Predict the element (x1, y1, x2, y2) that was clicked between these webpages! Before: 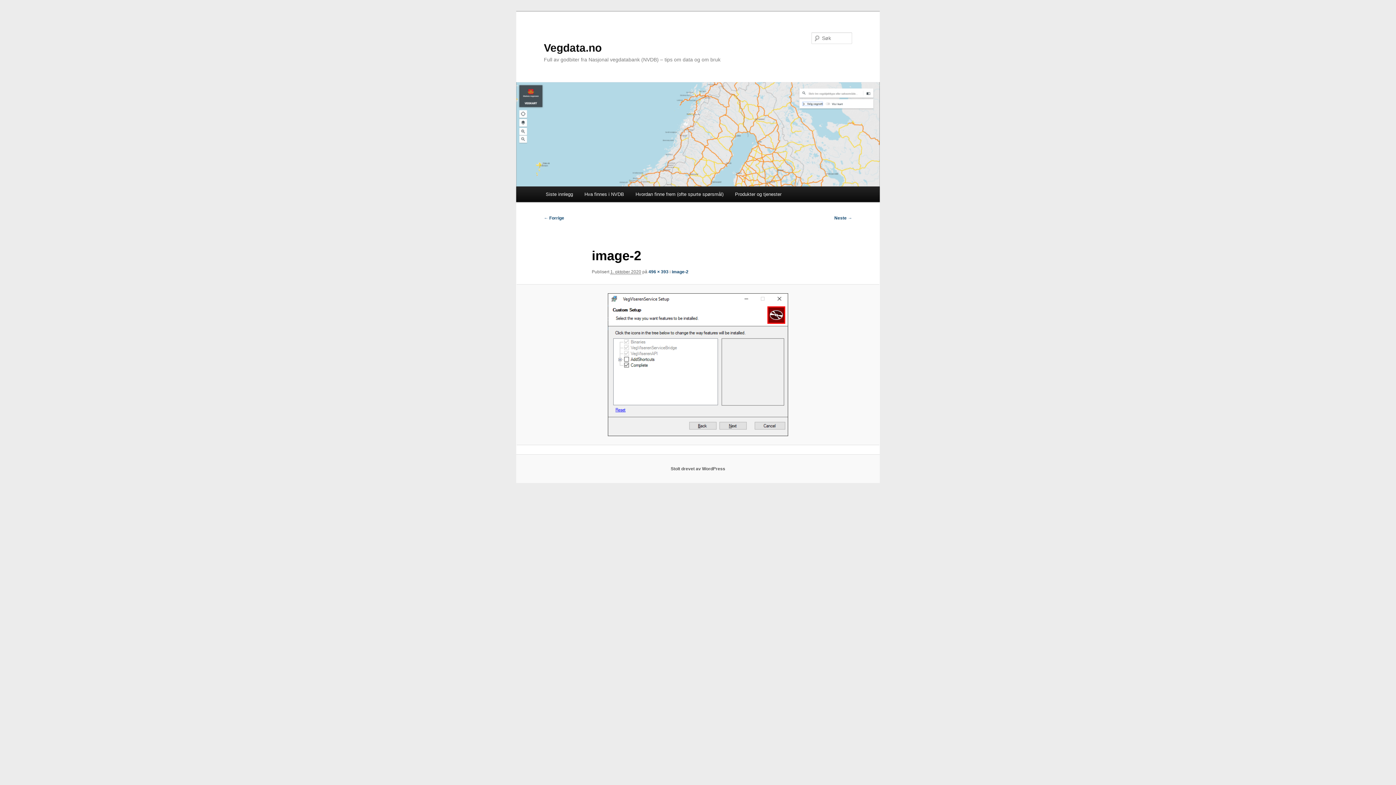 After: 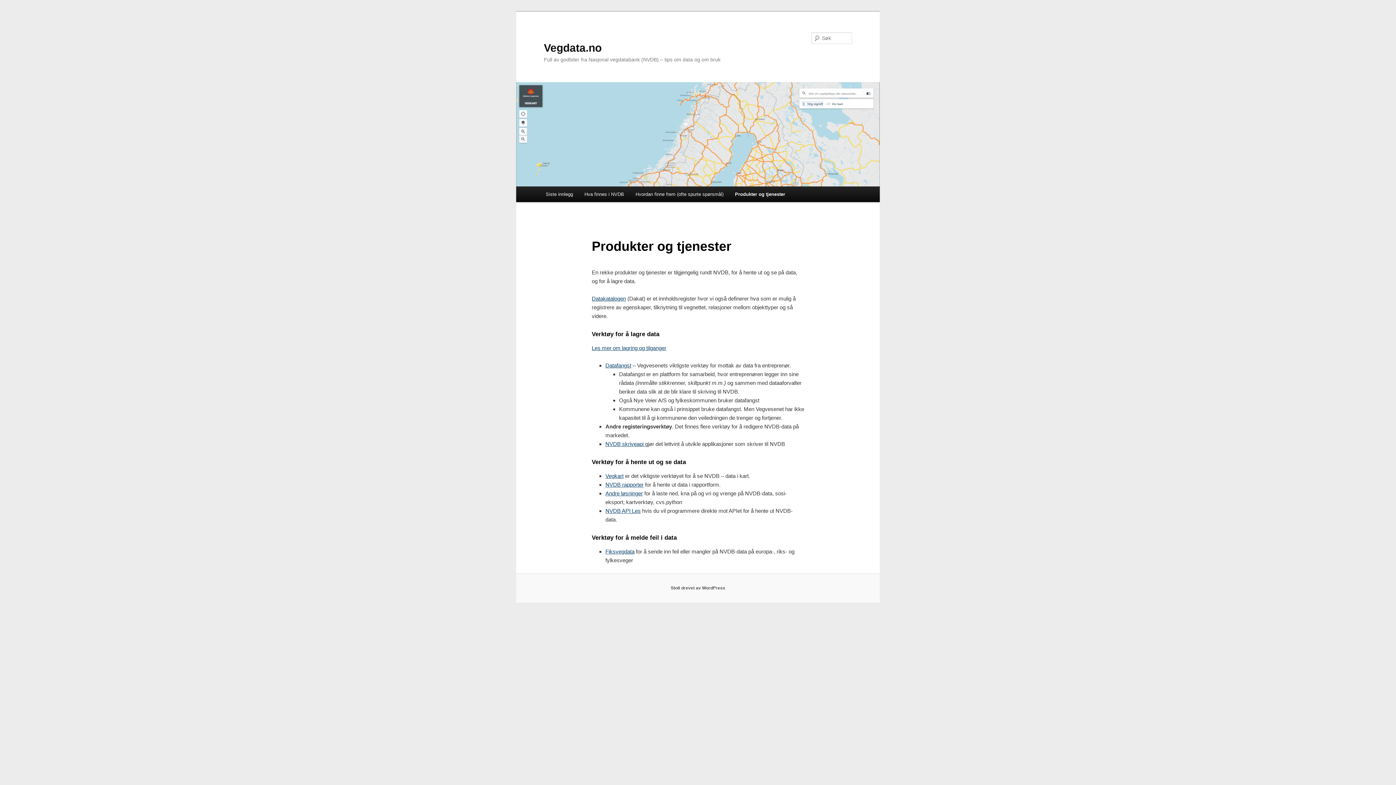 Action: label: Produkter og tjenester bbox: (729, 186, 787, 202)